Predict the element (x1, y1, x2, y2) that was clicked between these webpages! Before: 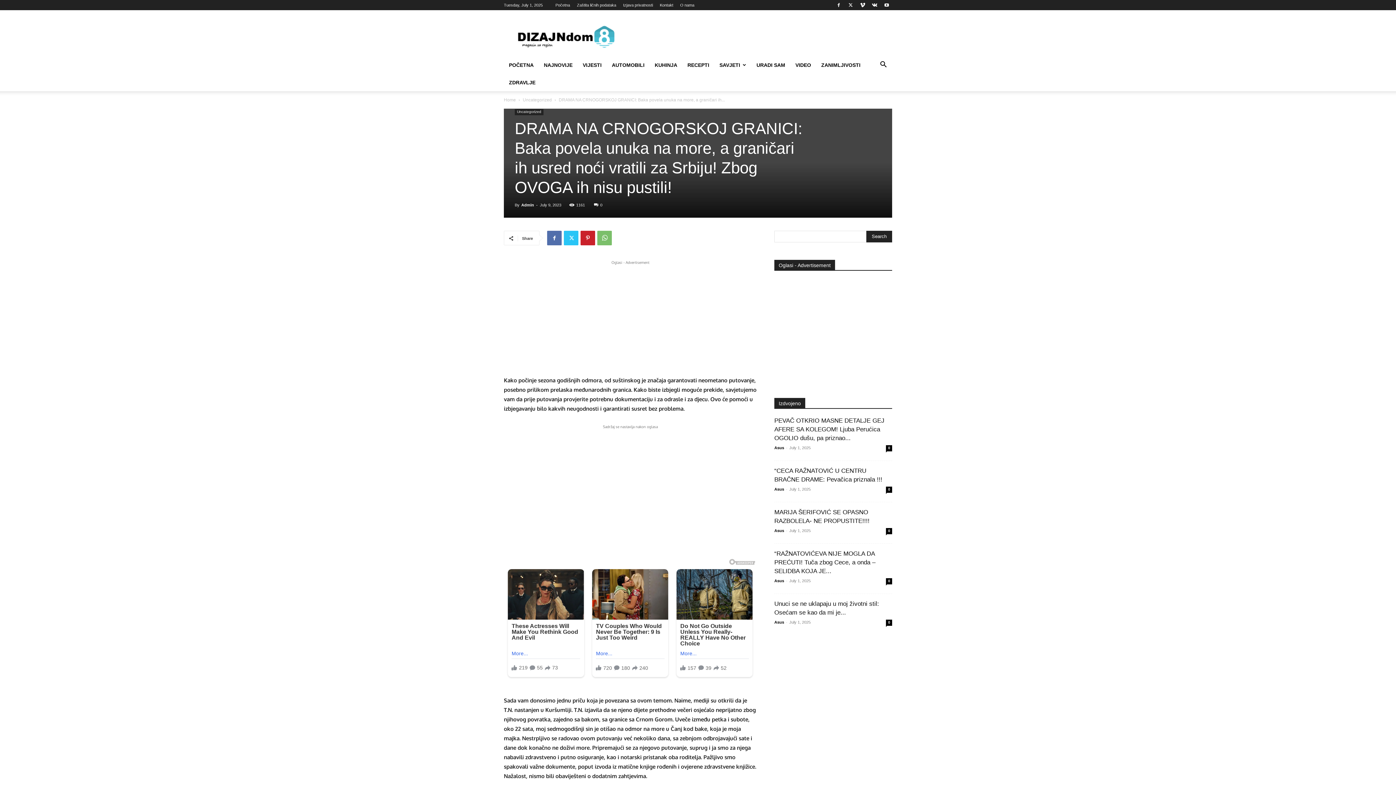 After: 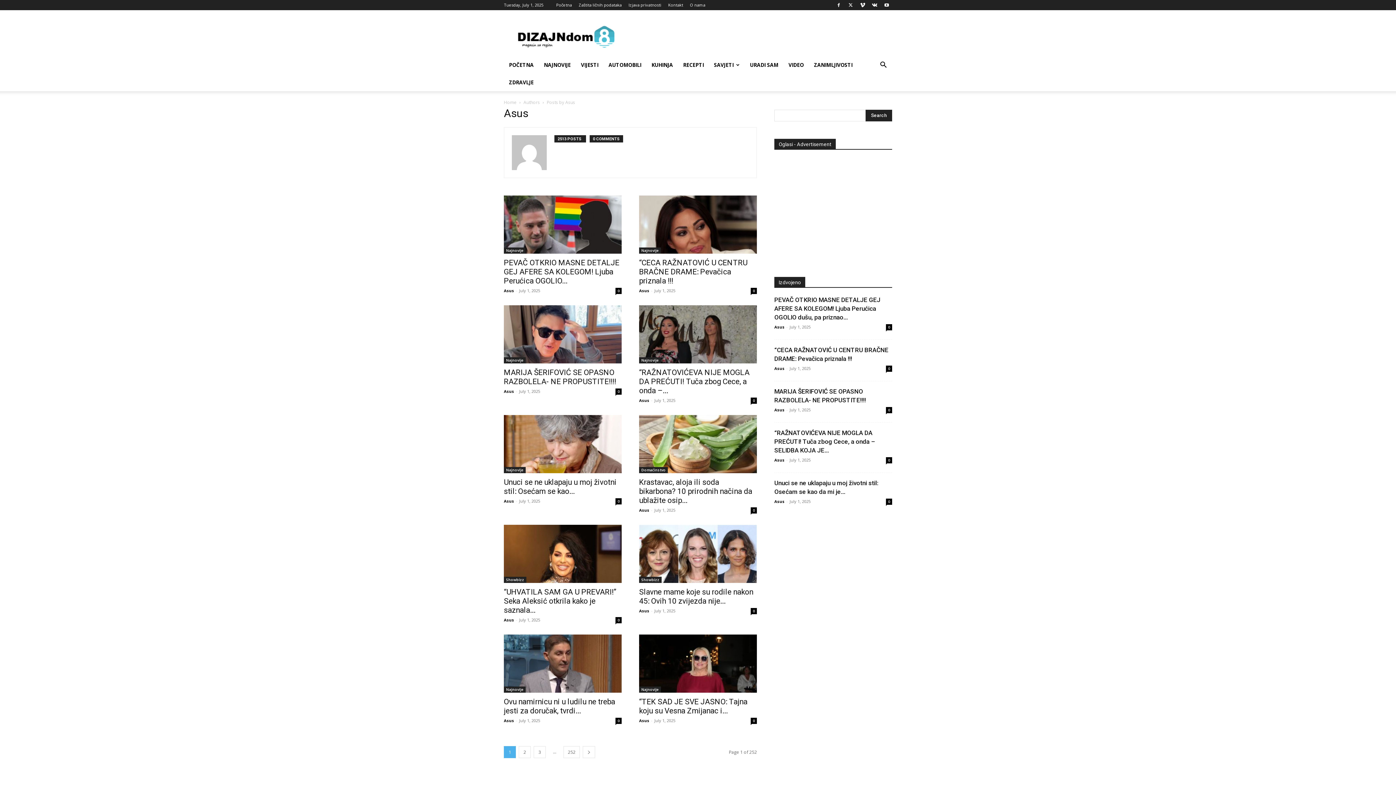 Action: label: Asus bbox: (774, 445, 784, 450)